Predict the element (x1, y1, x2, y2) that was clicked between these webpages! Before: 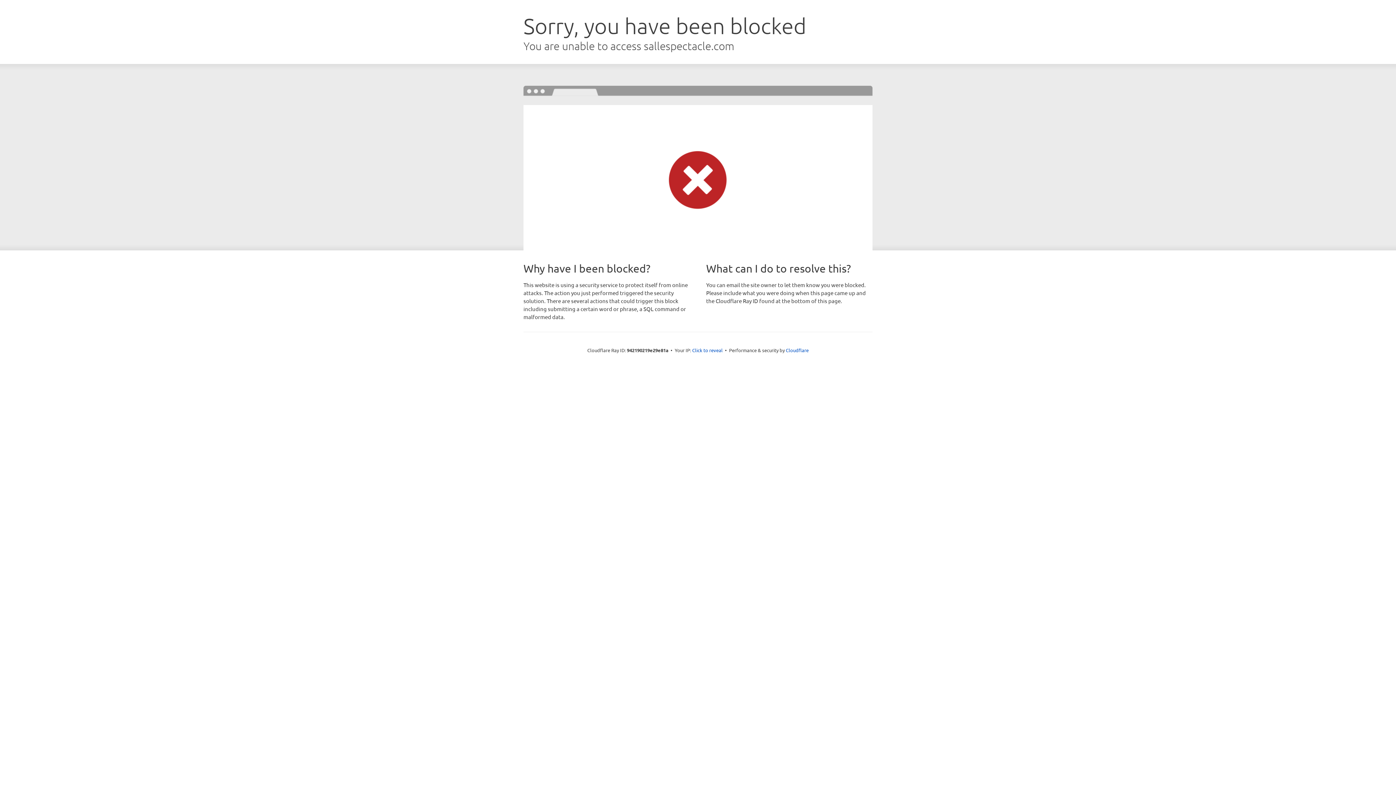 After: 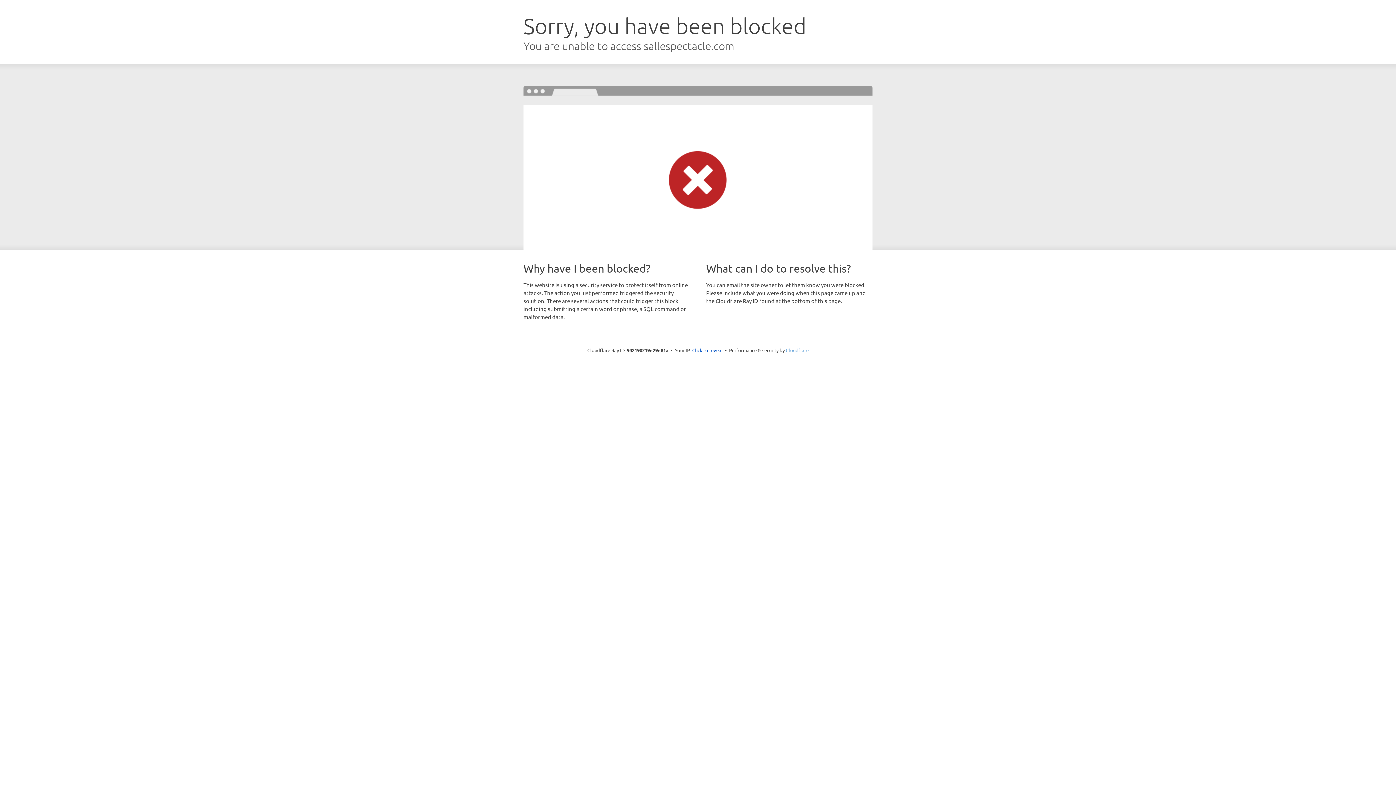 Action: bbox: (786, 347, 808, 353) label: Cloudflare